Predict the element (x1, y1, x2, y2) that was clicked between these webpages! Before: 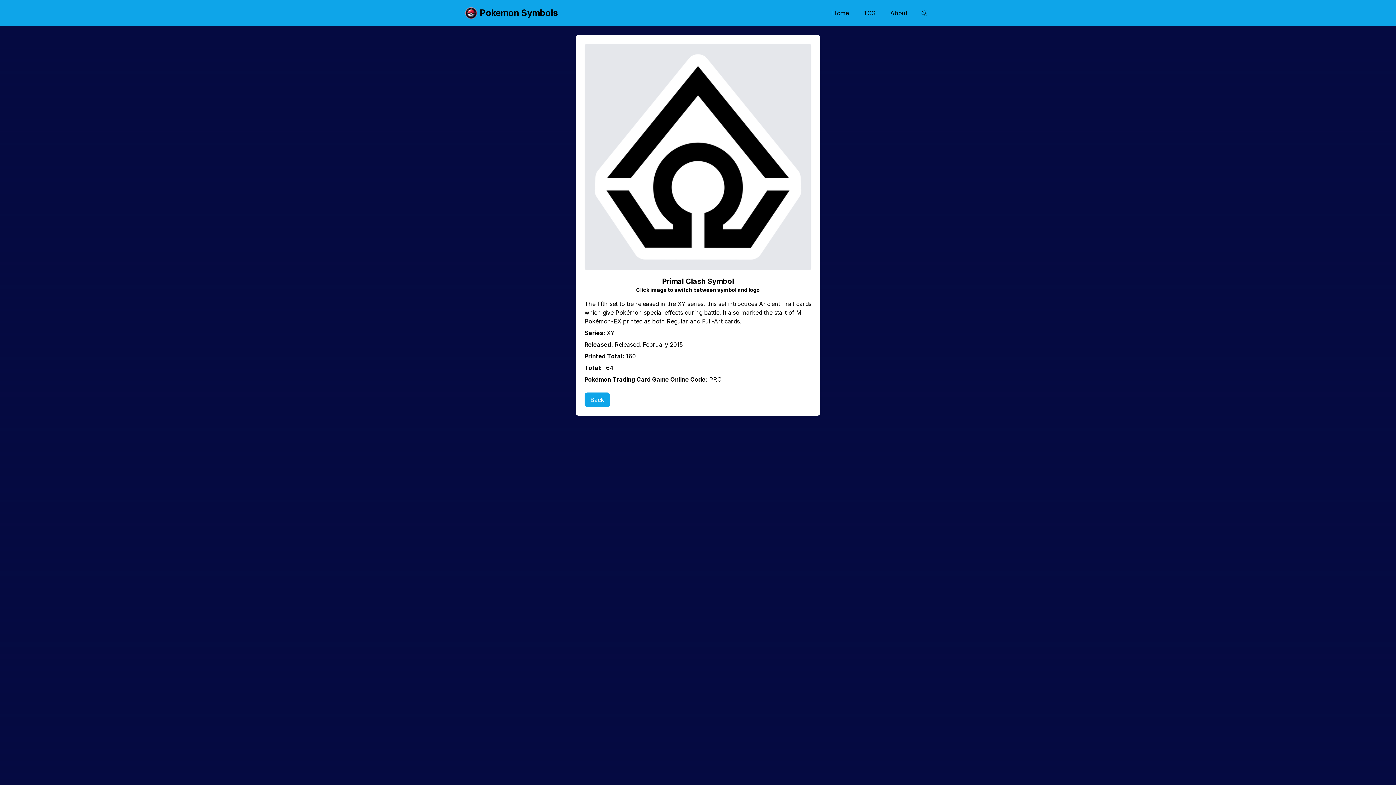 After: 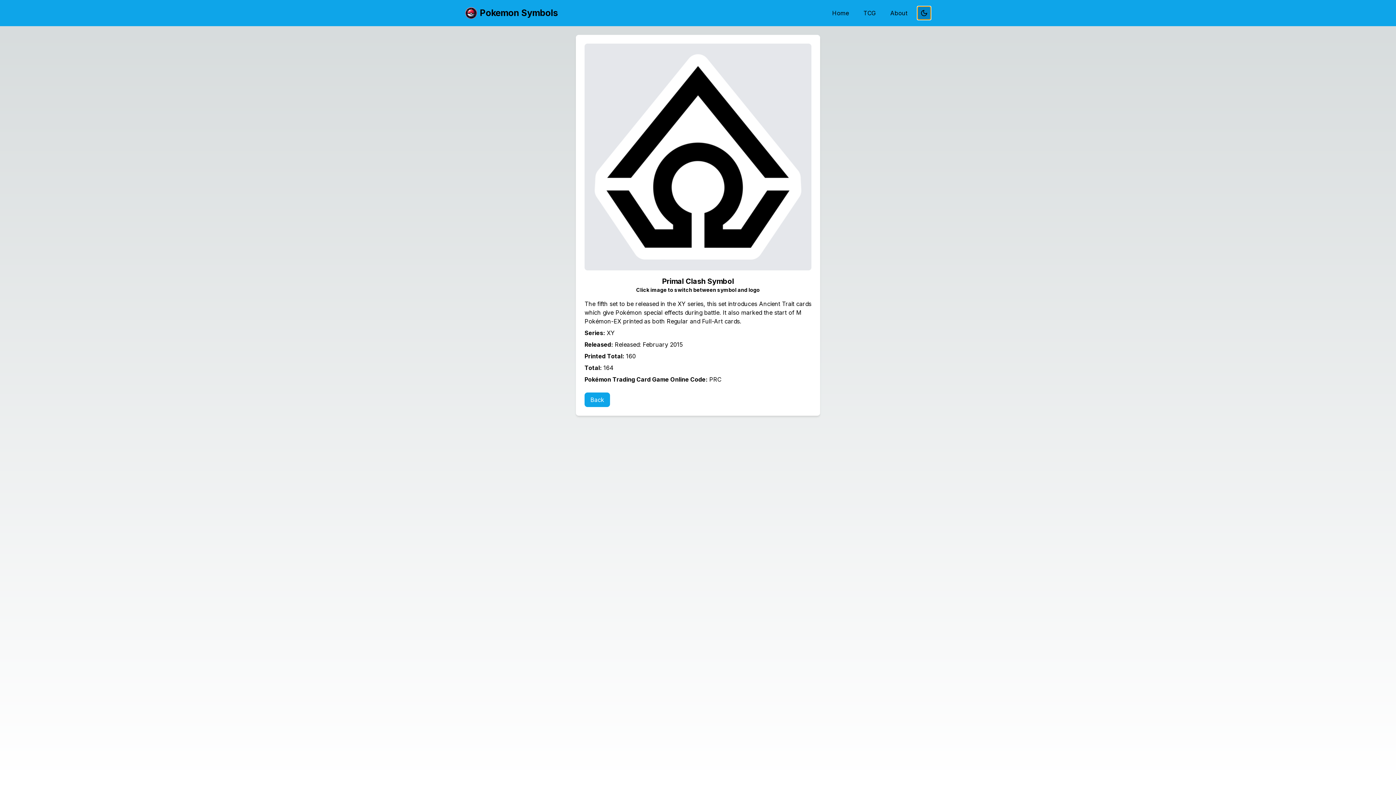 Action: label: Toggle theme bbox: (917, 6, 930, 19)